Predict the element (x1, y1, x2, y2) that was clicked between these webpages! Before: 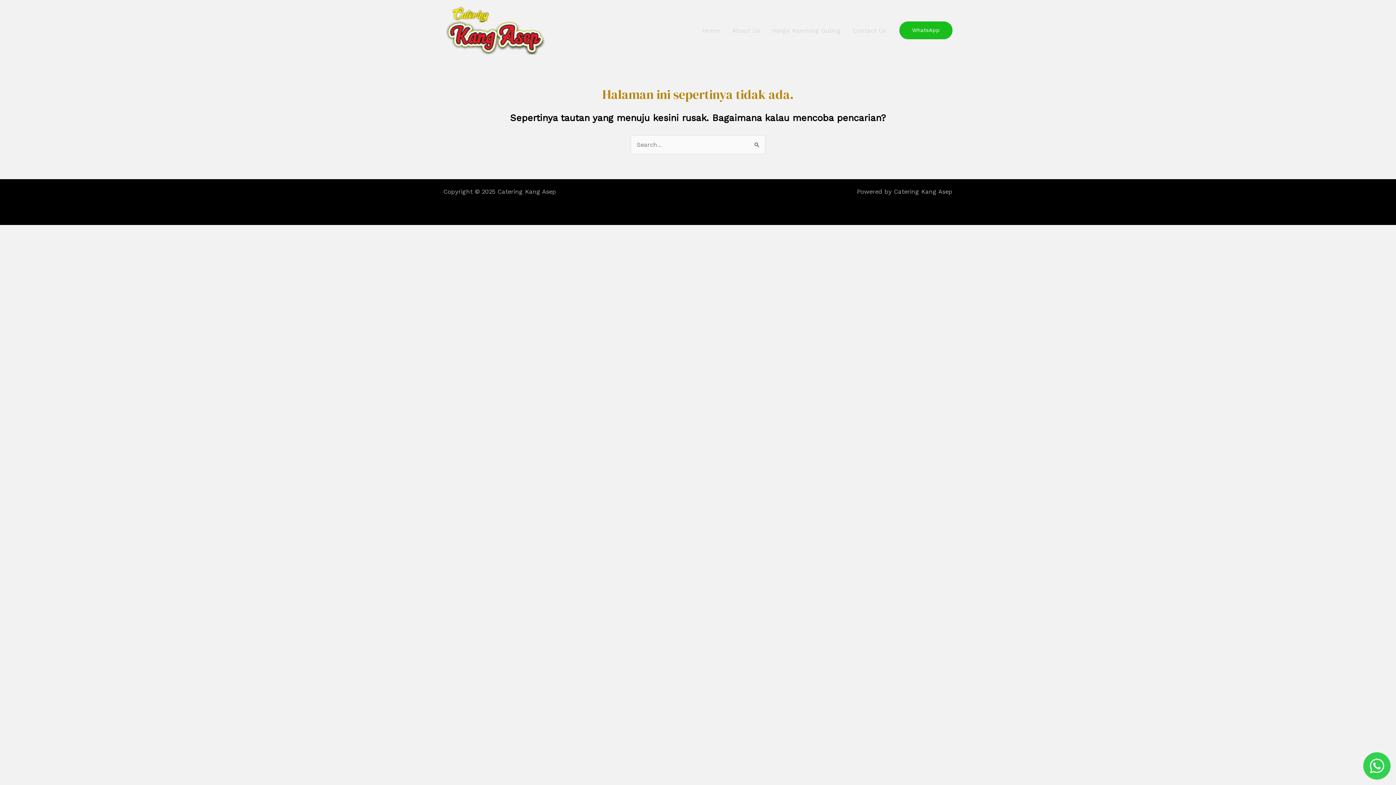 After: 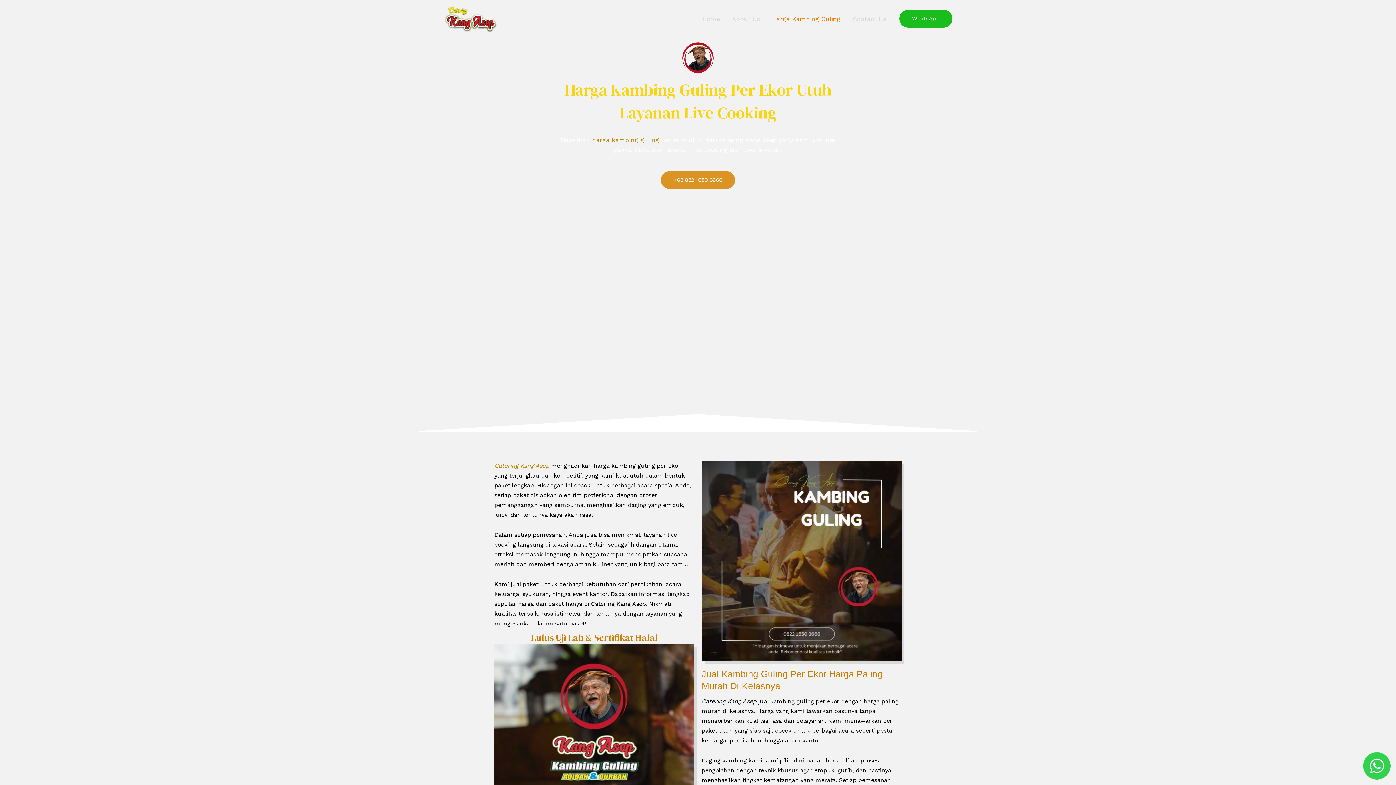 Action: bbox: (766, 24, 846, 35) label: Harga Kambing Guling